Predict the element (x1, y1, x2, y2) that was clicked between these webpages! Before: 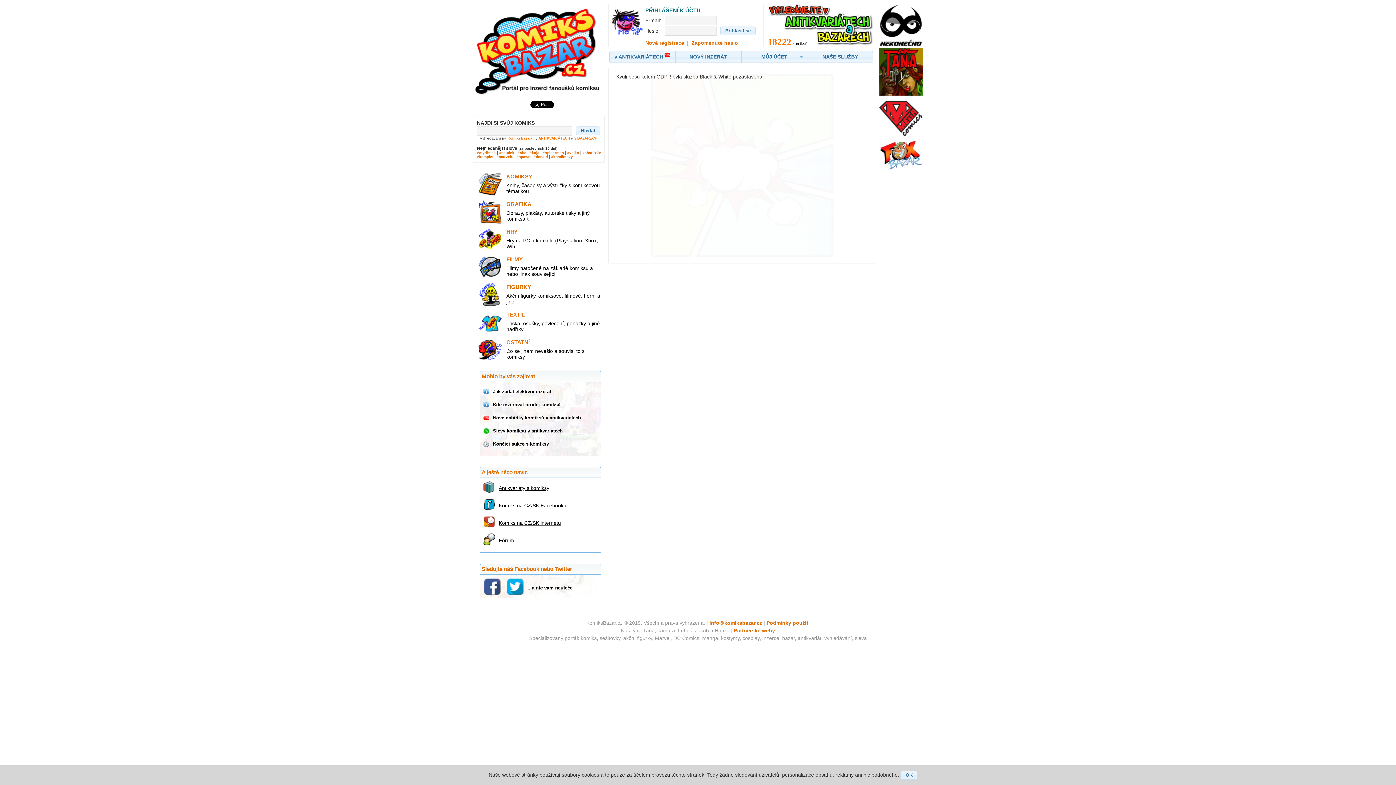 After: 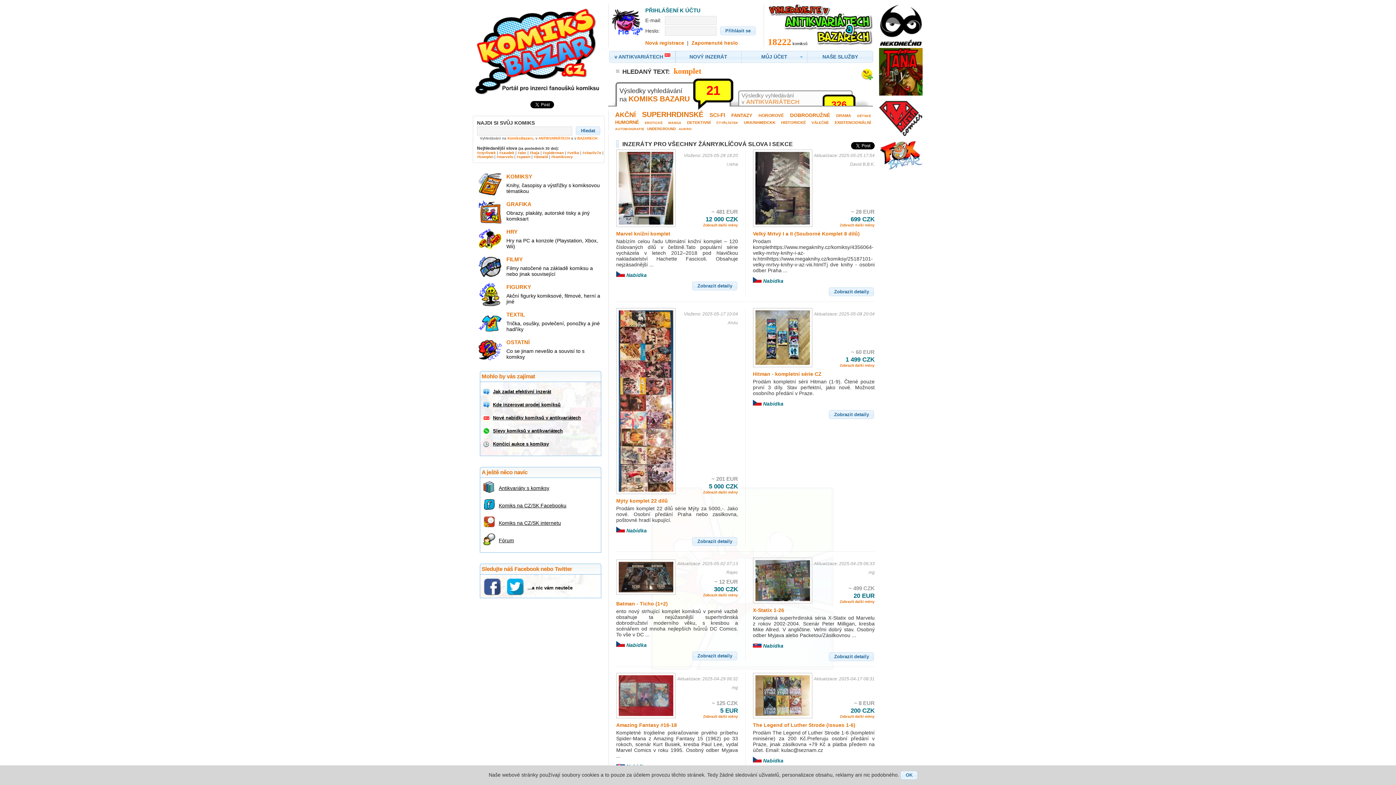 Action: bbox: (477, 154, 493, 158) label: #komplet